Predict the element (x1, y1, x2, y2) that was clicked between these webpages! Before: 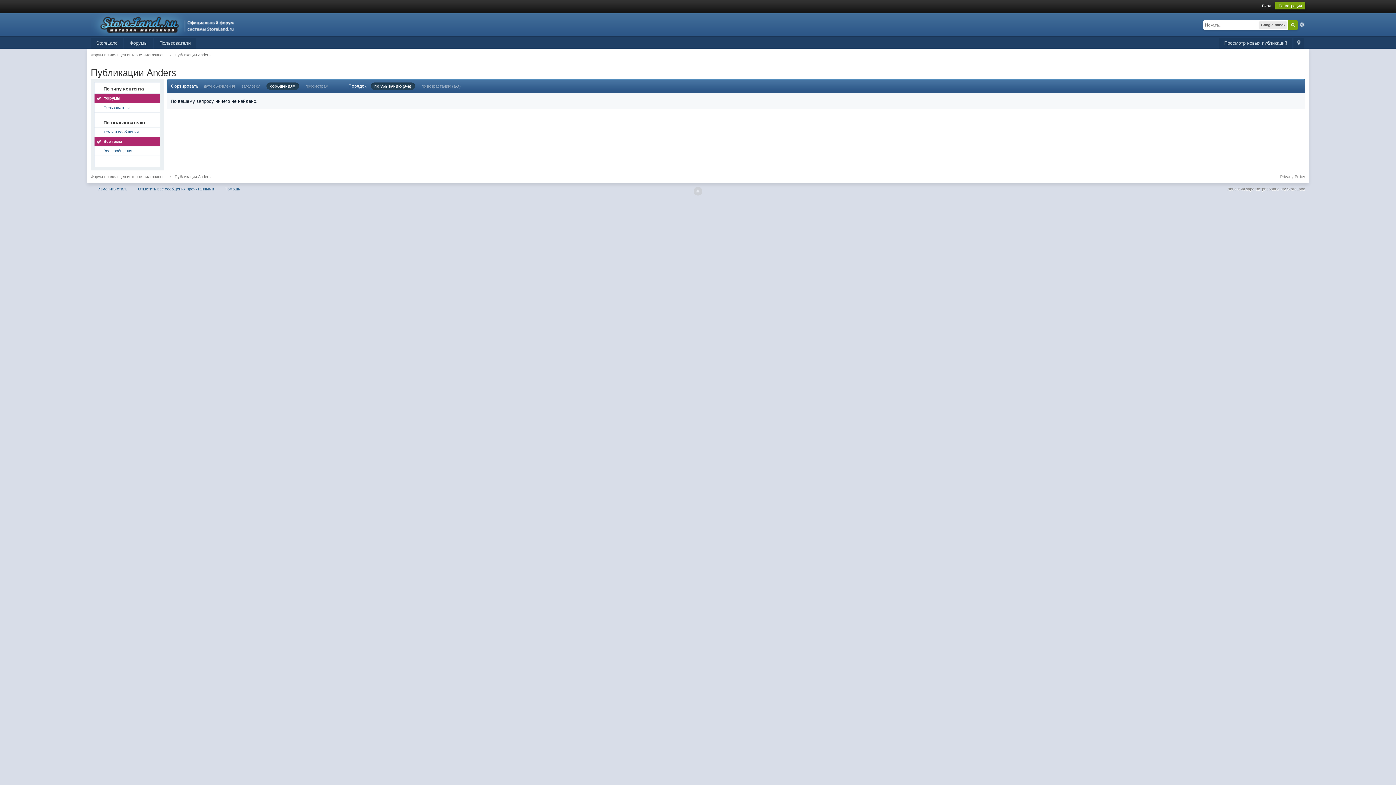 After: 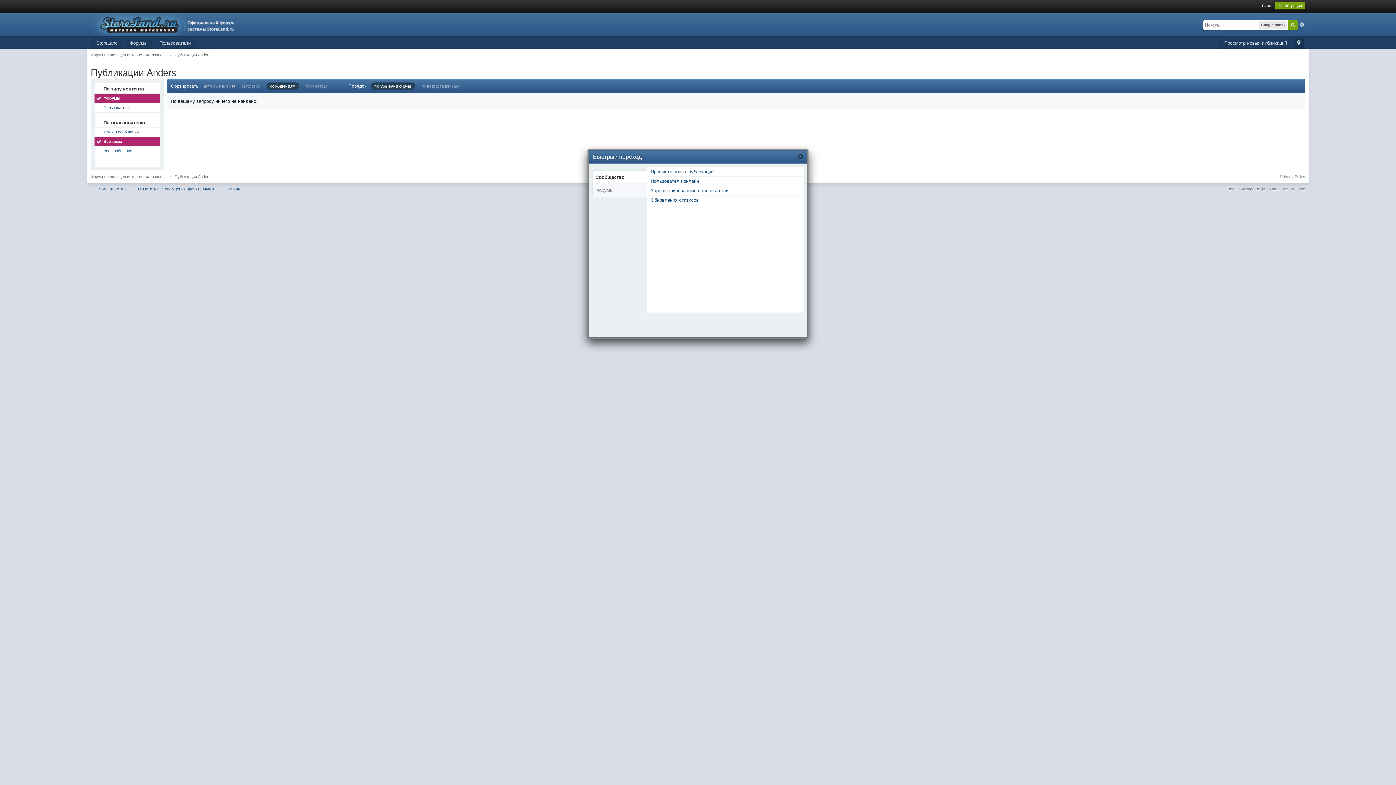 Action: label:   bbox: (1293, 38, 1304, 48)